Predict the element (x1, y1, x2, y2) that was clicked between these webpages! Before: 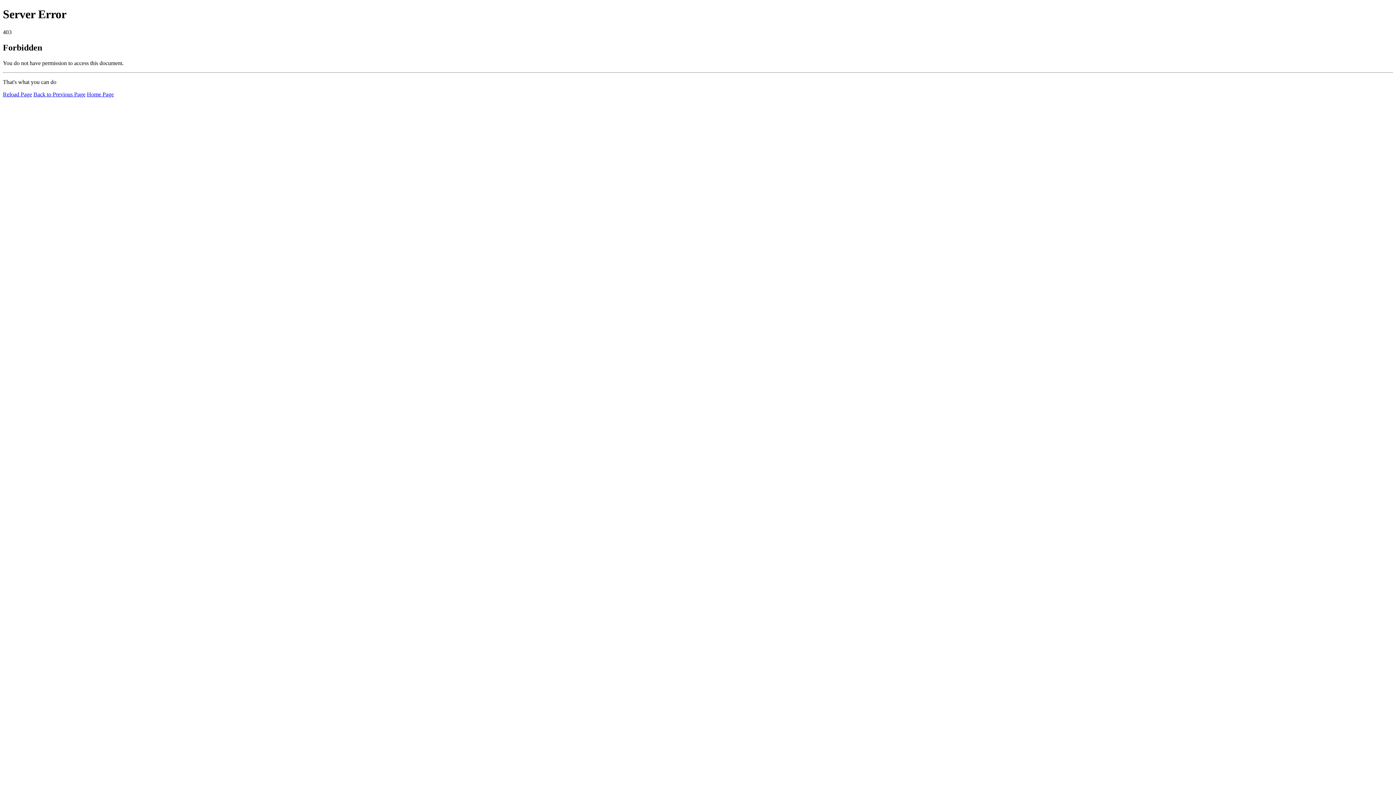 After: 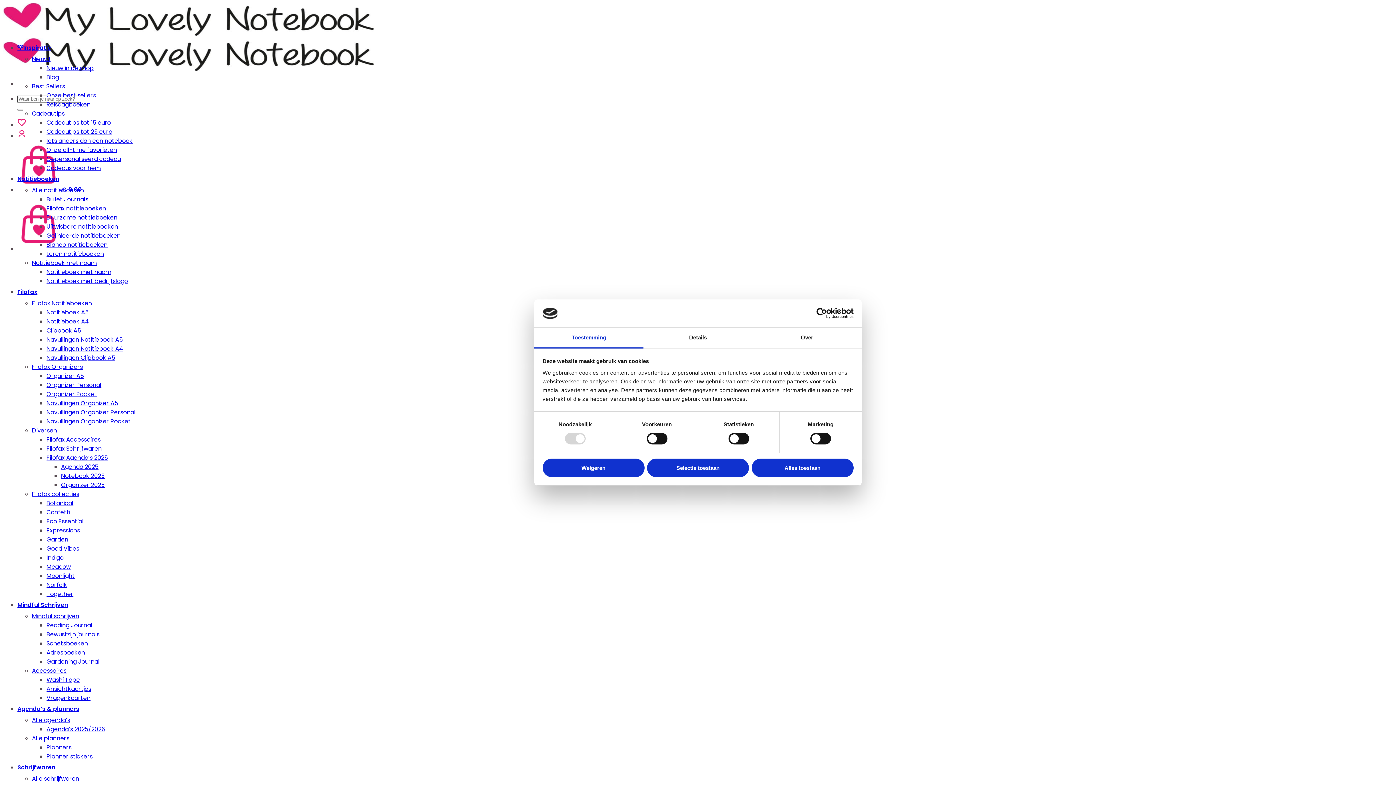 Action: label: Home Page bbox: (86, 91, 113, 97)